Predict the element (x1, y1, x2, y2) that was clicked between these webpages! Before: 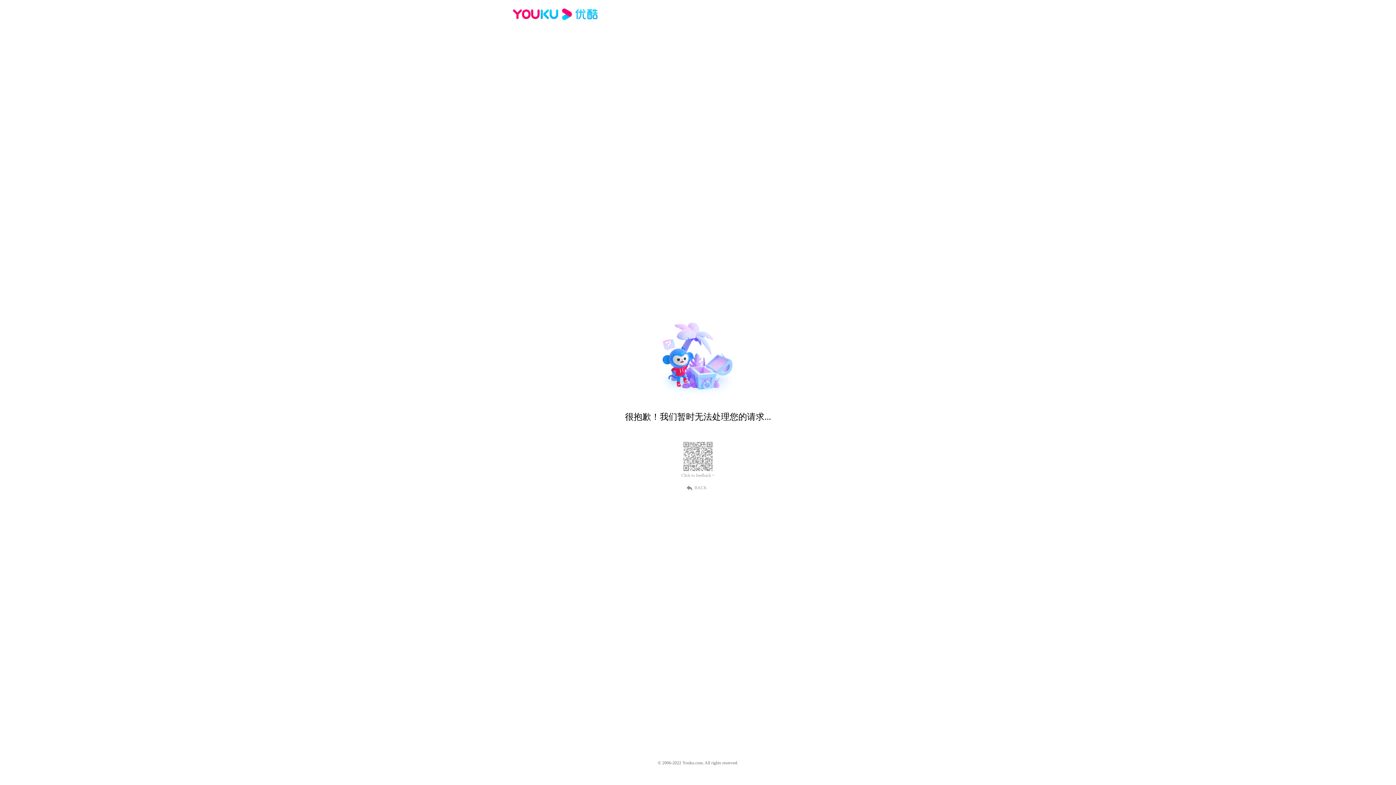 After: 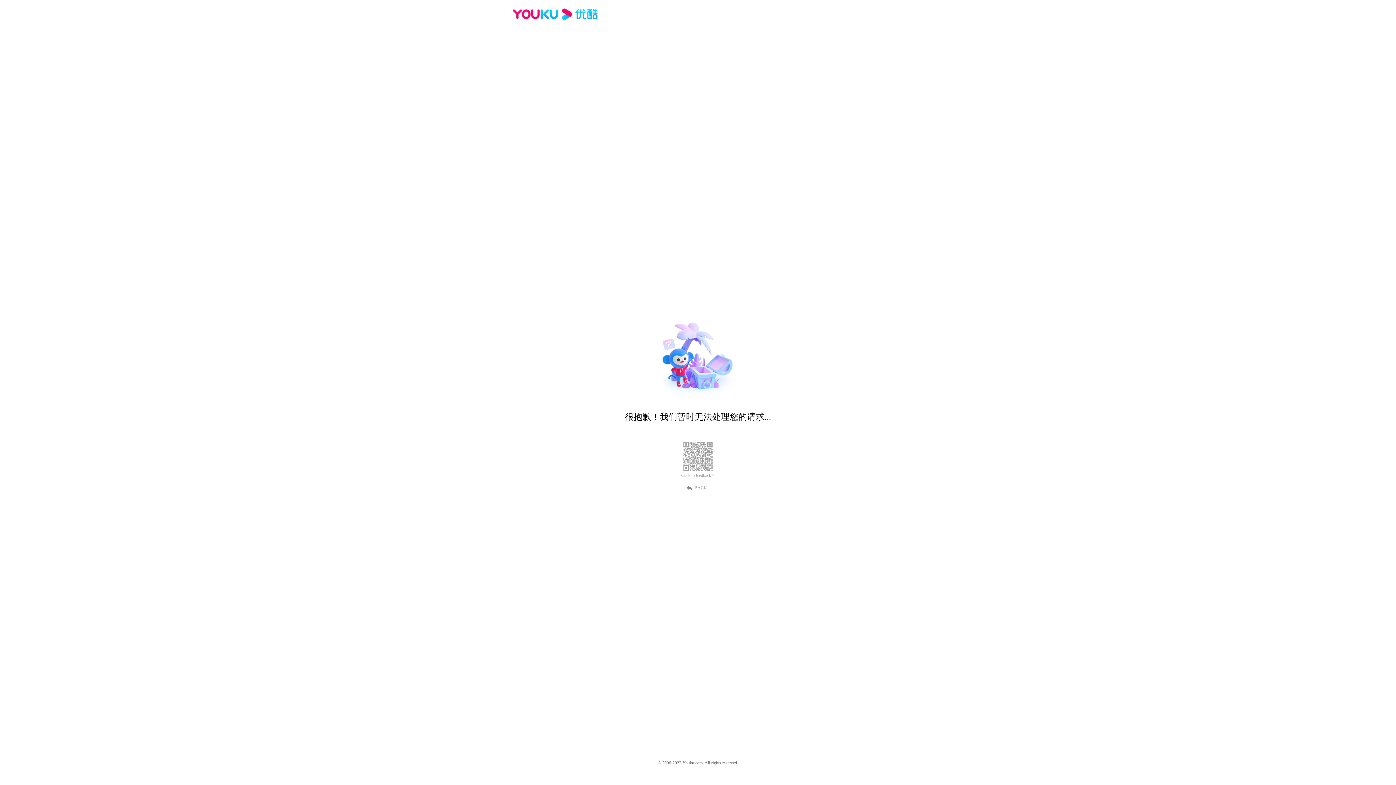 Action: bbox: (681, 473, 714, 478) label: Click to feedback >